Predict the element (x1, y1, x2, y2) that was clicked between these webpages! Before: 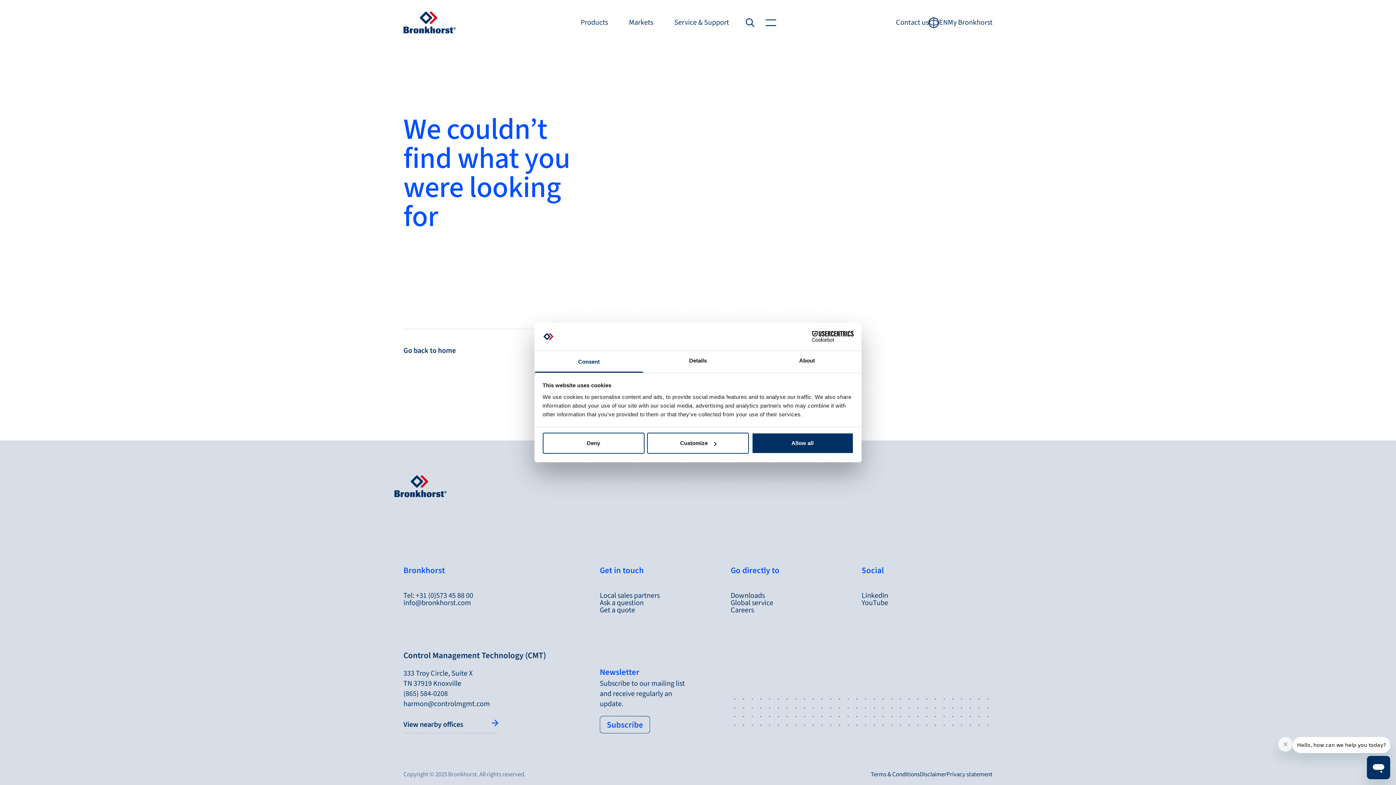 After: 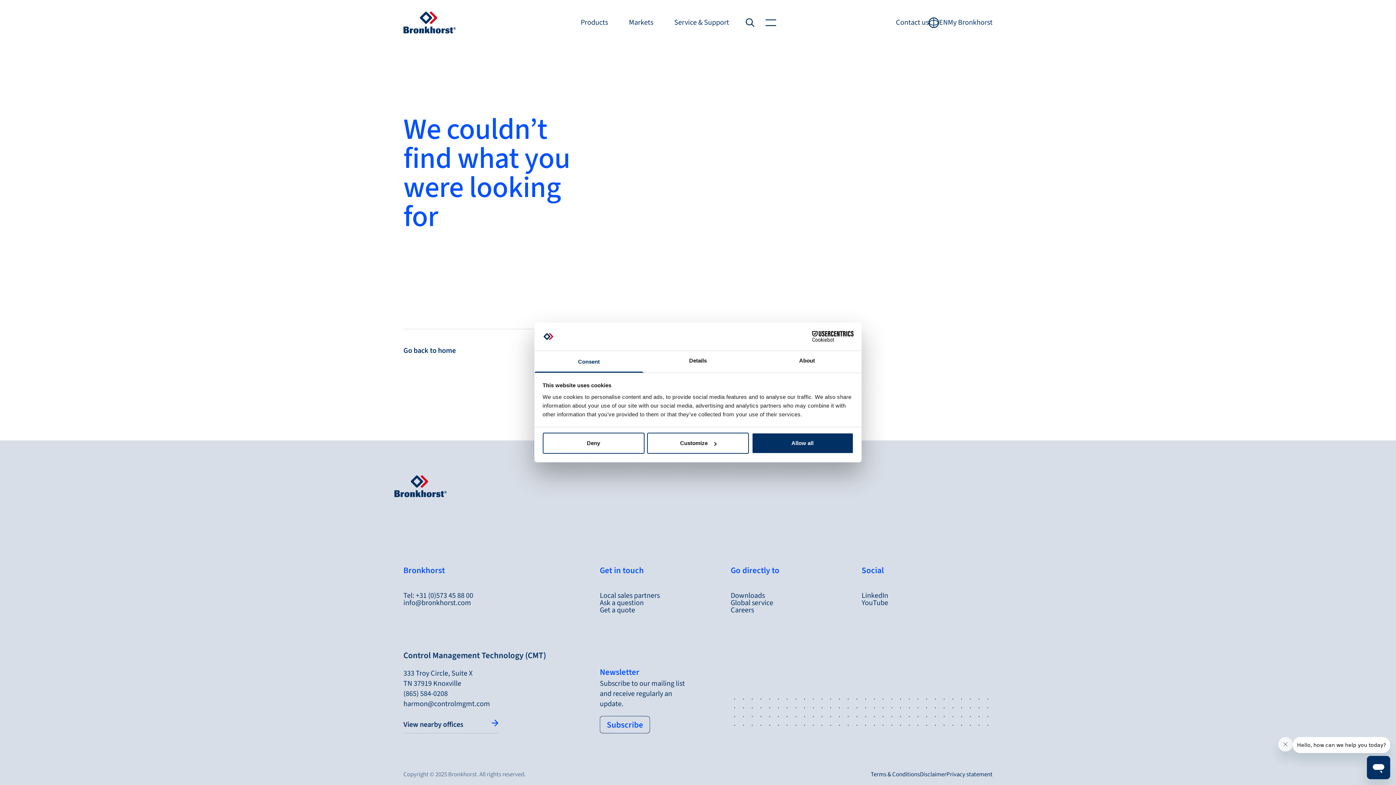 Action: label: My Bronkhorst bbox: (948, 17, 992, 27)